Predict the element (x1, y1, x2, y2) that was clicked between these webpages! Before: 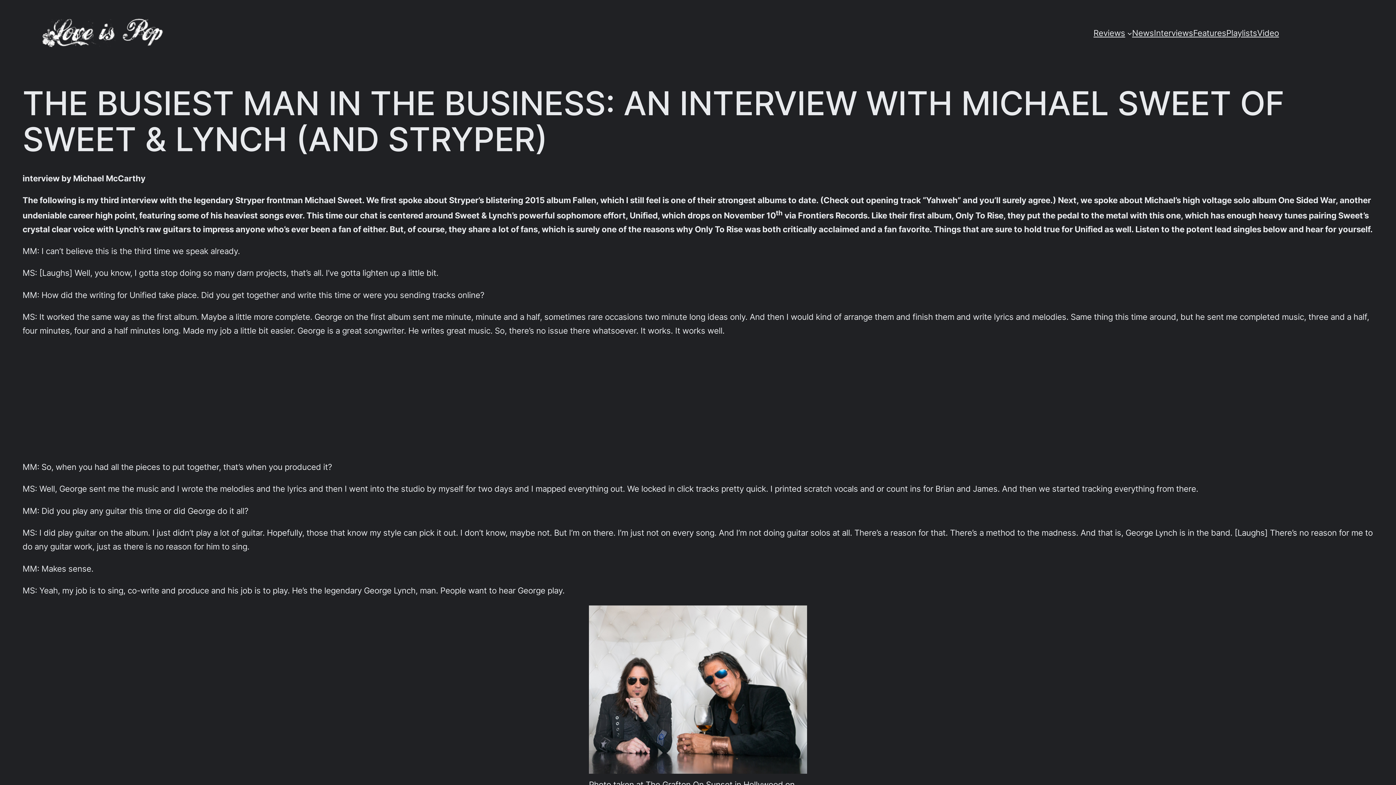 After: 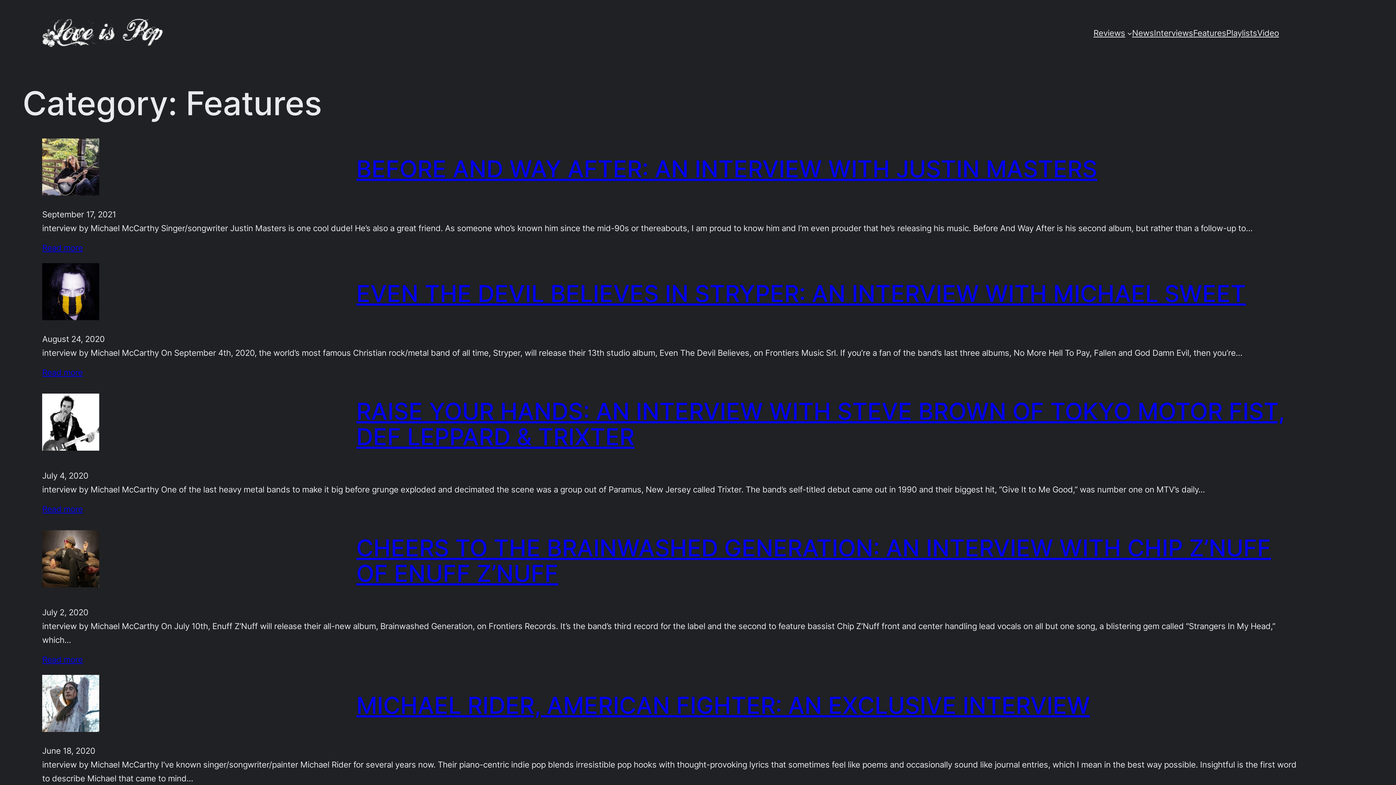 Action: label: Features bbox: (1193, 26, 1226, 40)